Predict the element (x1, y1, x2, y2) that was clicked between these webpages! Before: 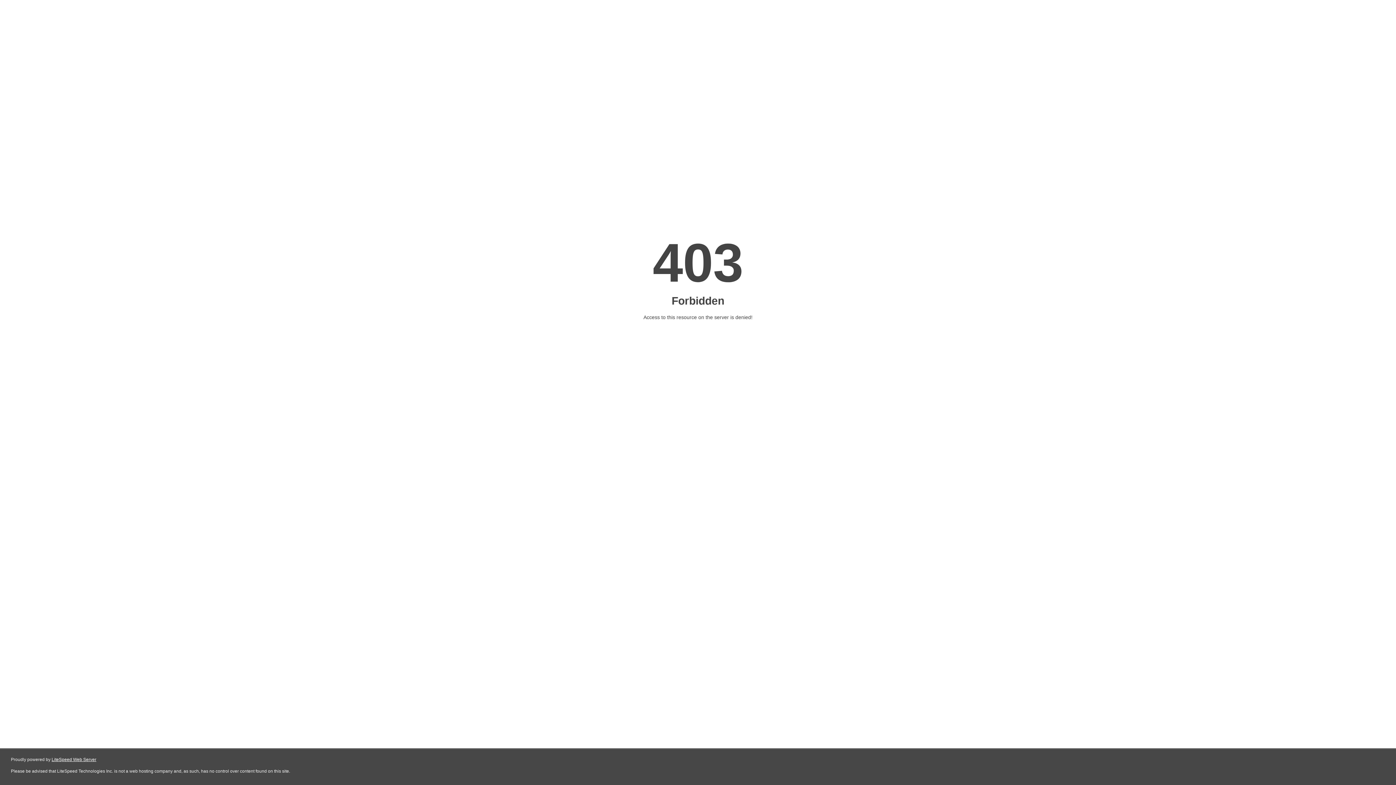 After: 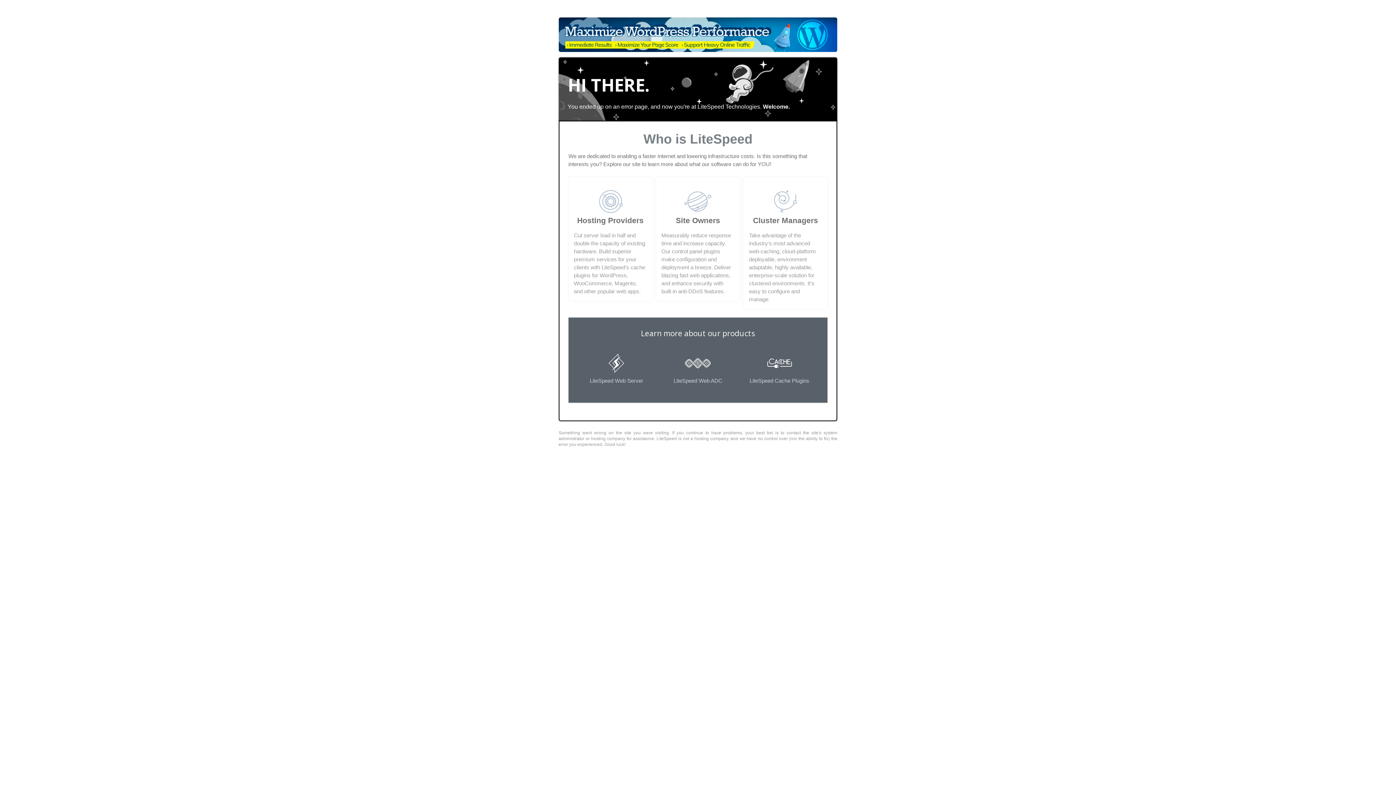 Action: label: LiteSpeed Web Server bbox: (51, 757, 96, 762)